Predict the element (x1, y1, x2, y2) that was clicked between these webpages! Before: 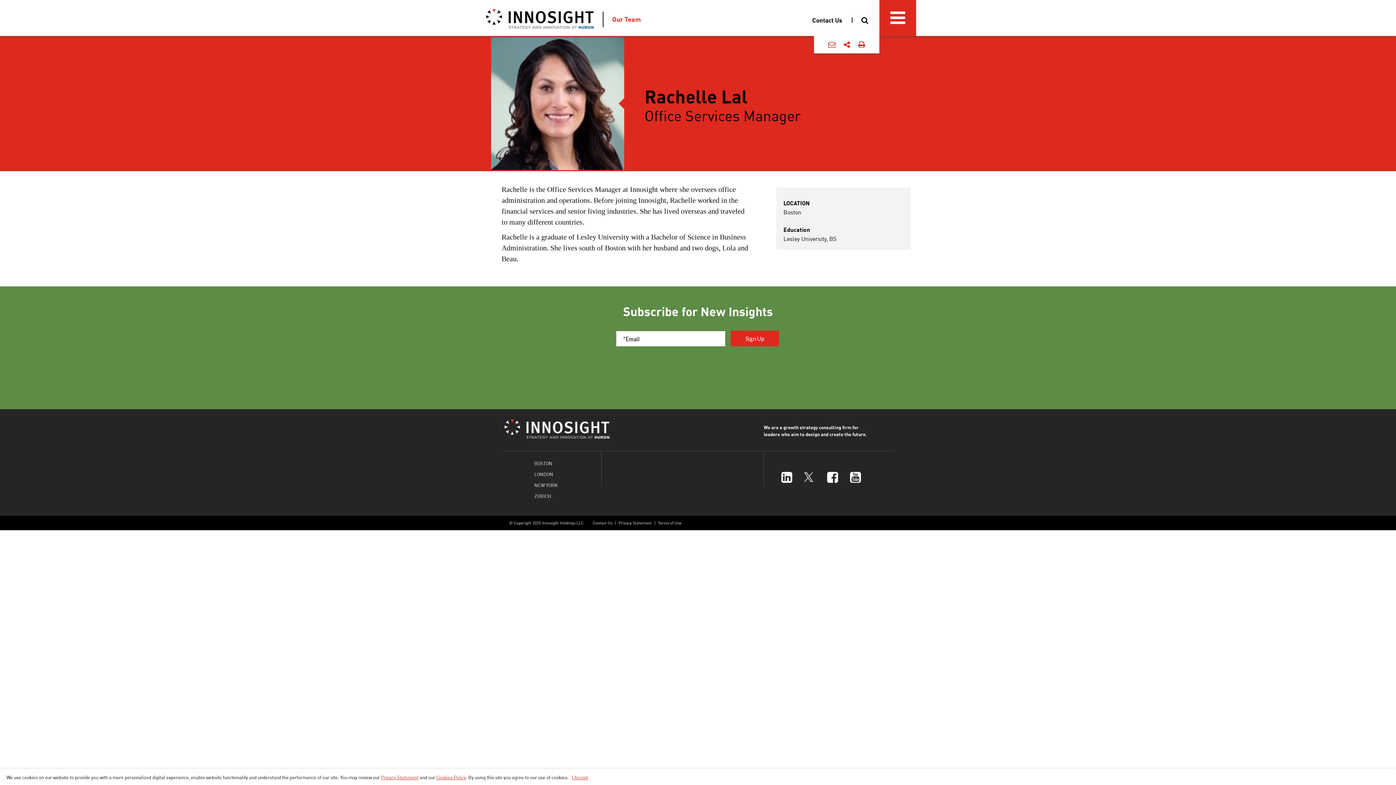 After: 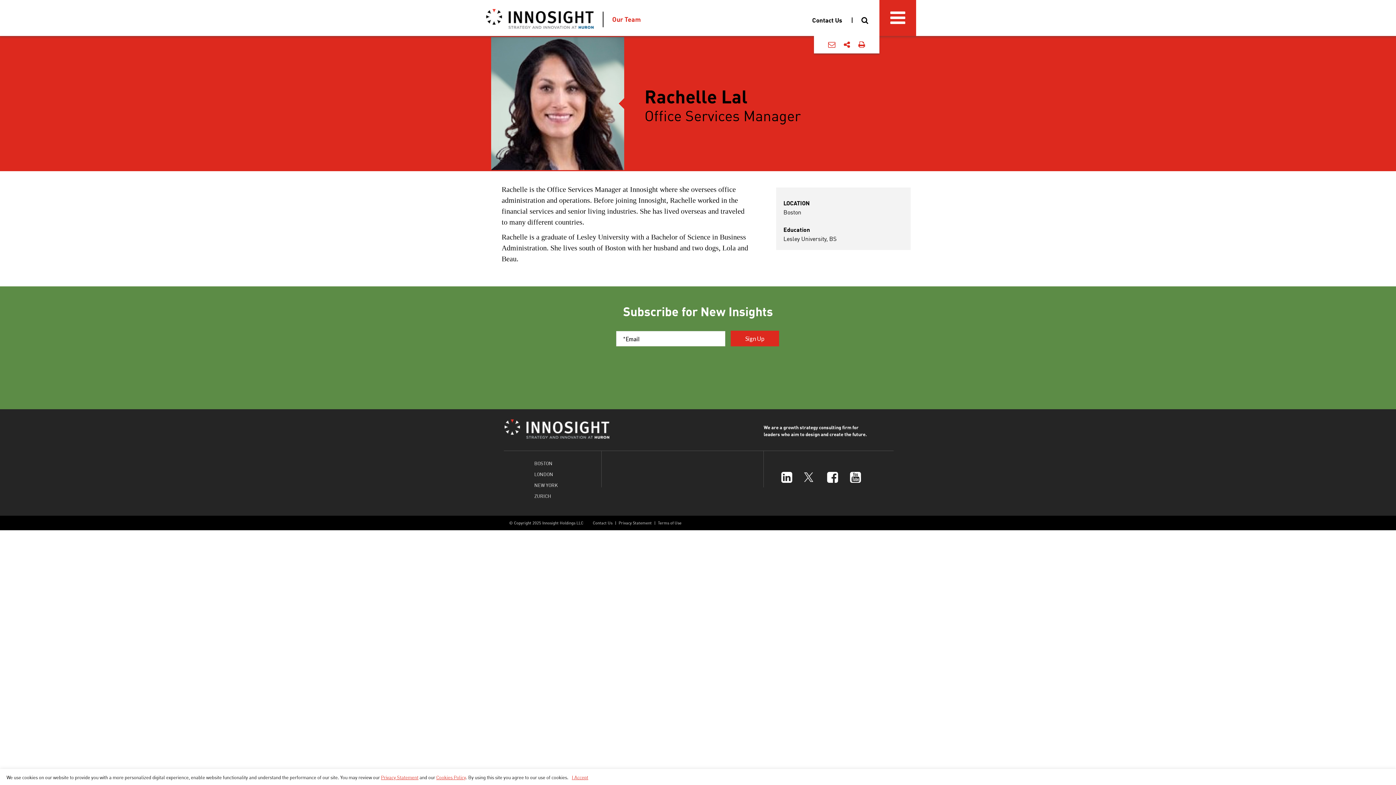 Action: bbox: (436, 774, 465, 781) label: Cookies Policy